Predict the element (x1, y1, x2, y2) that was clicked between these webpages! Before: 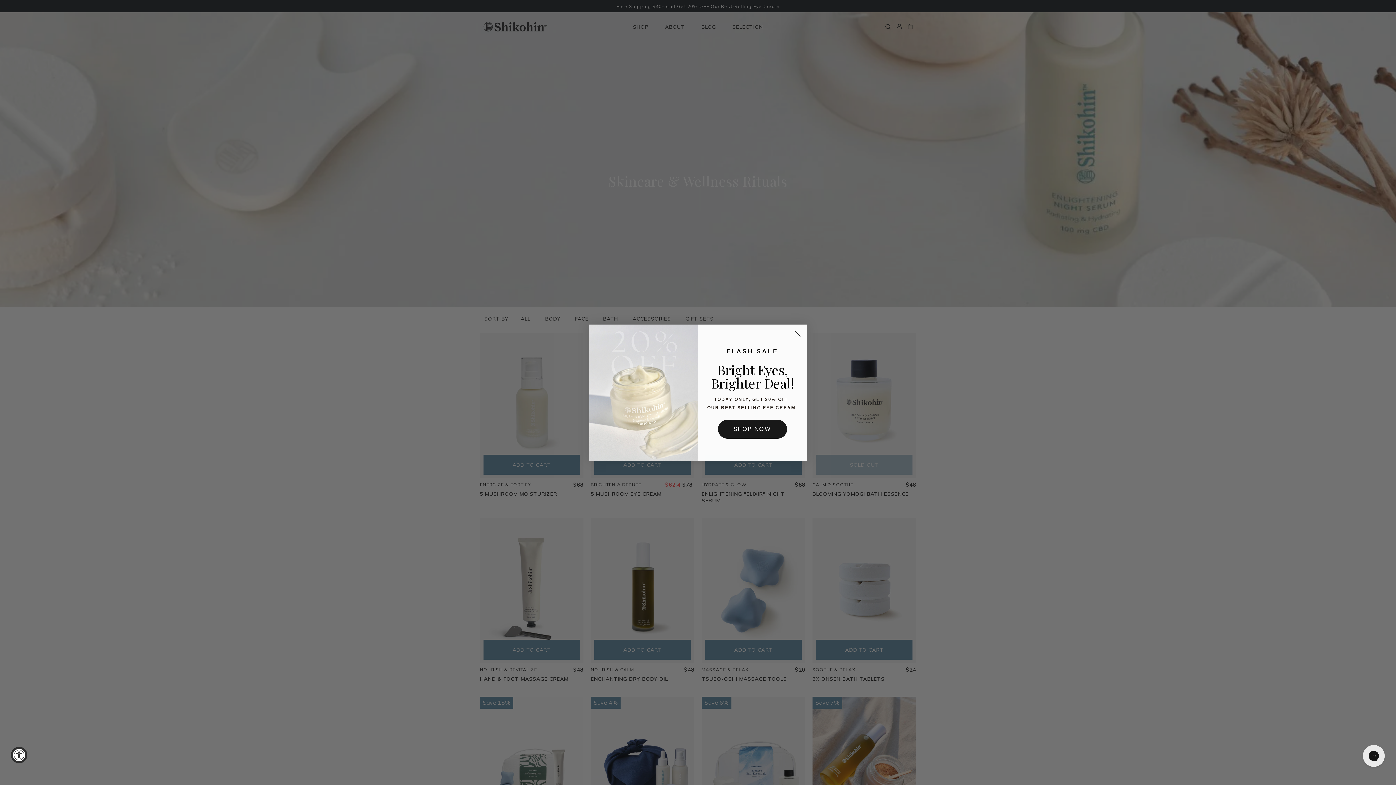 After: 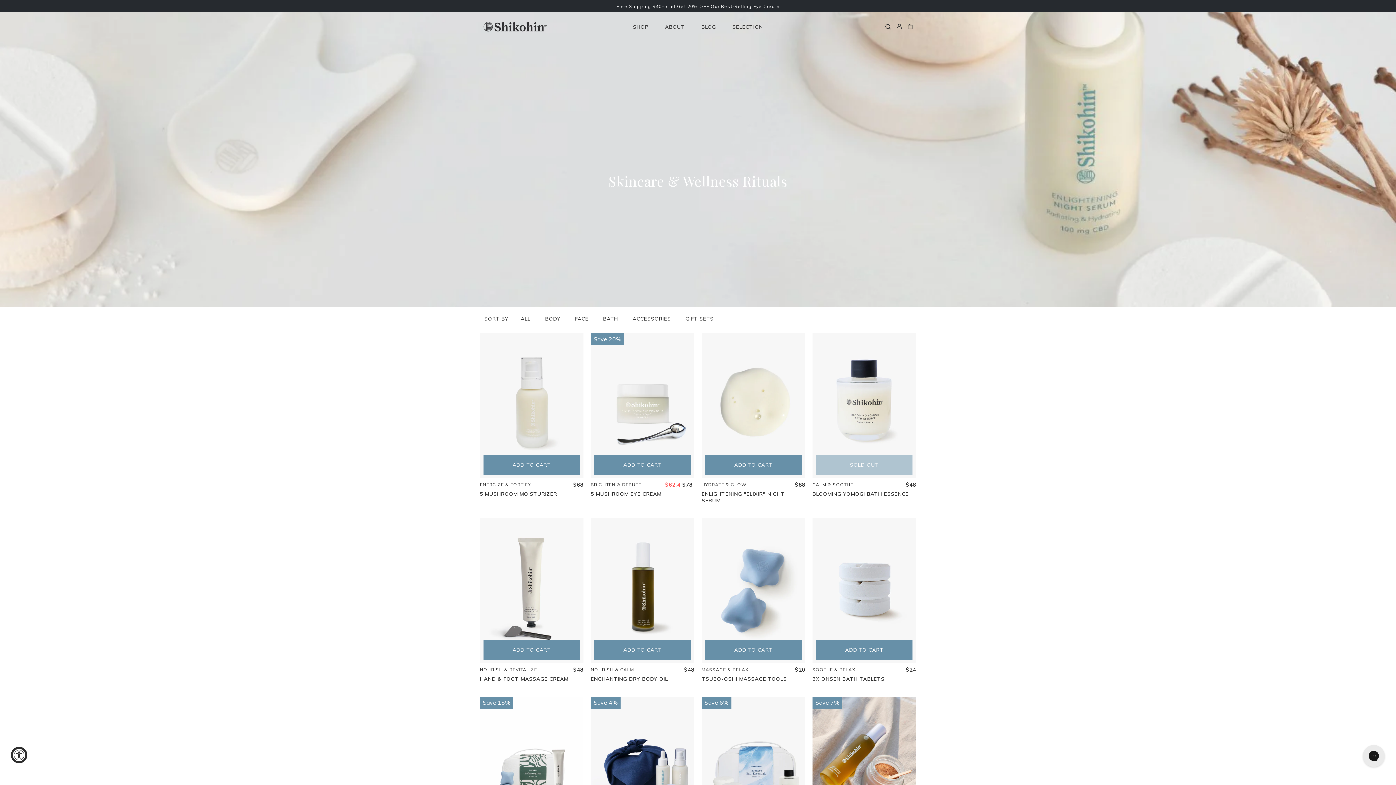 Action: label: Close dialog bbox: (791, 327, 804, 340)